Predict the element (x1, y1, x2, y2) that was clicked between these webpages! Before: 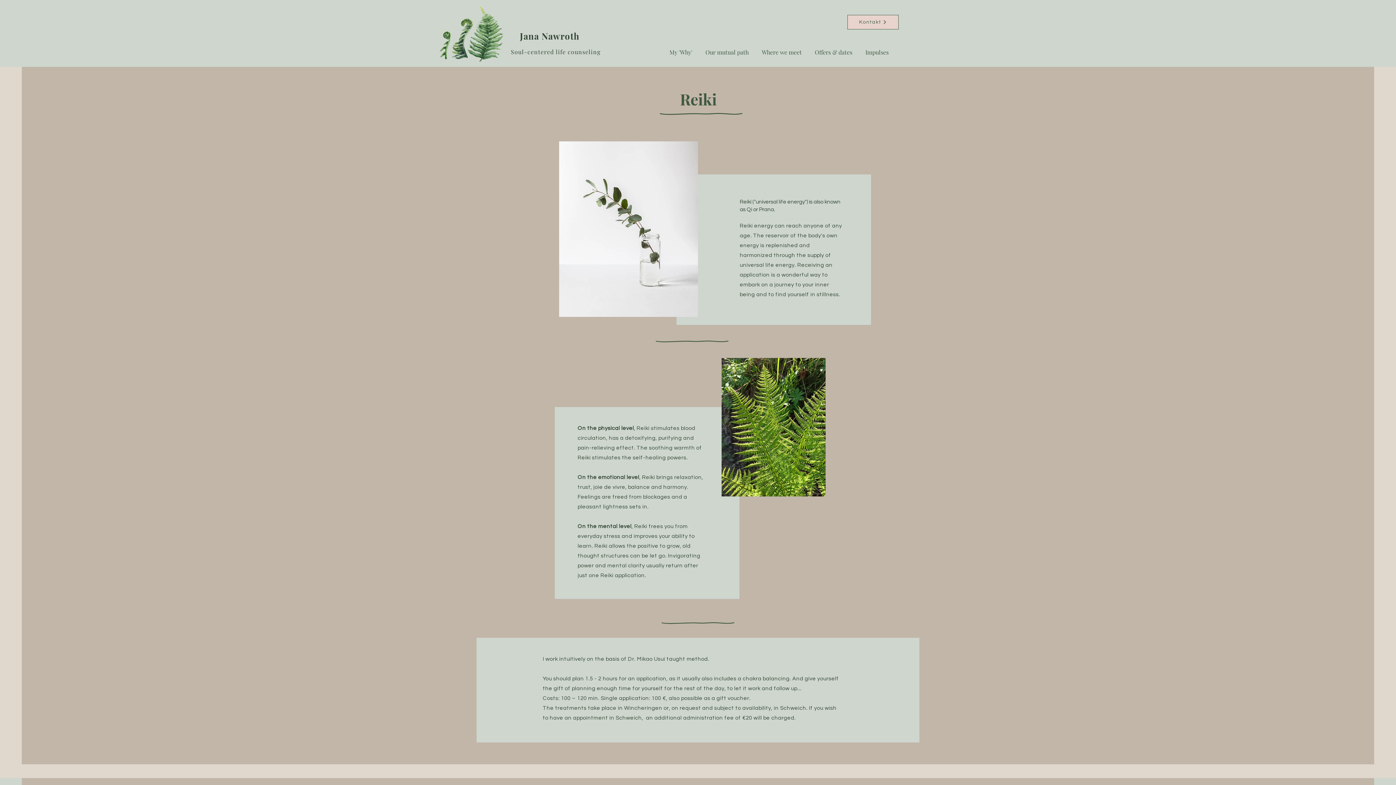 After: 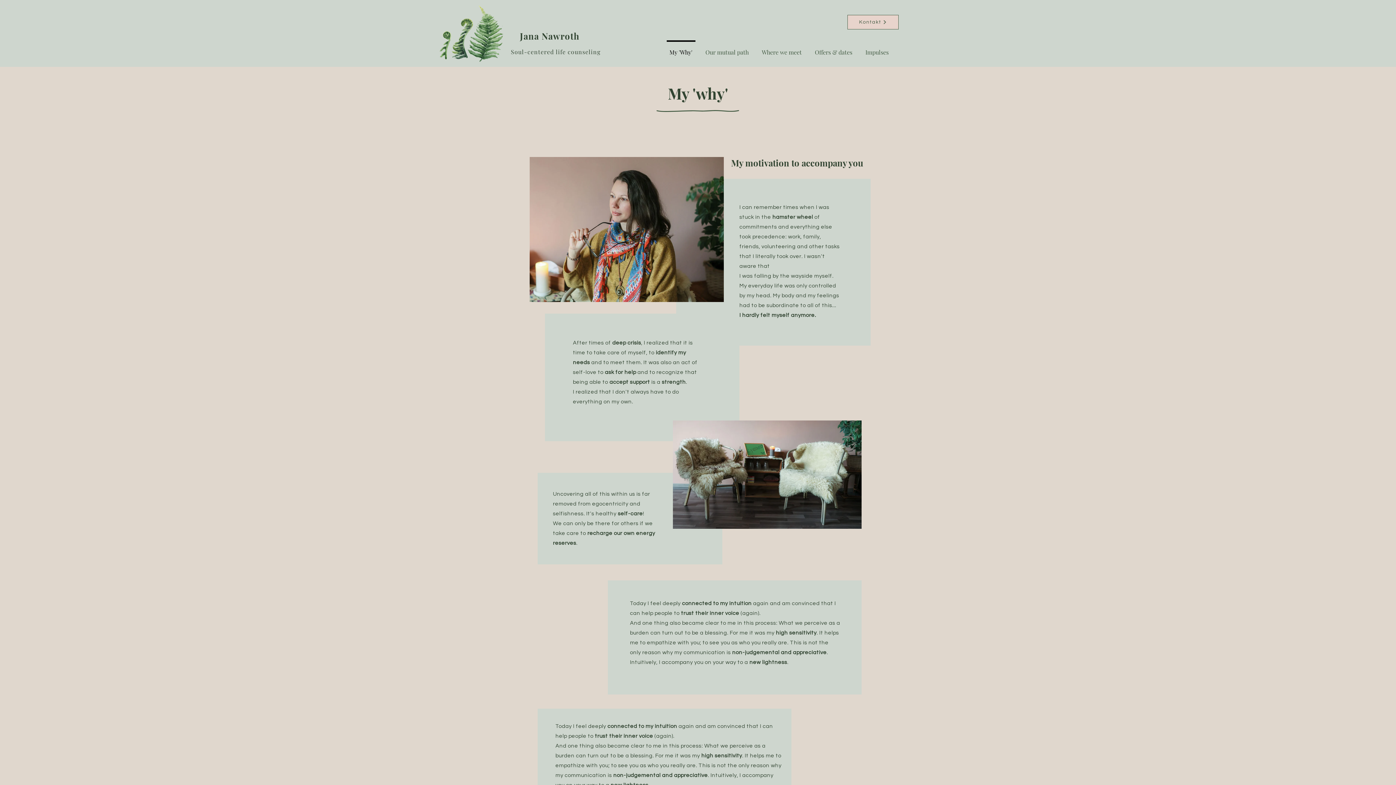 Action: label: My 'Why' bbox: (663, 40, 699, 57)